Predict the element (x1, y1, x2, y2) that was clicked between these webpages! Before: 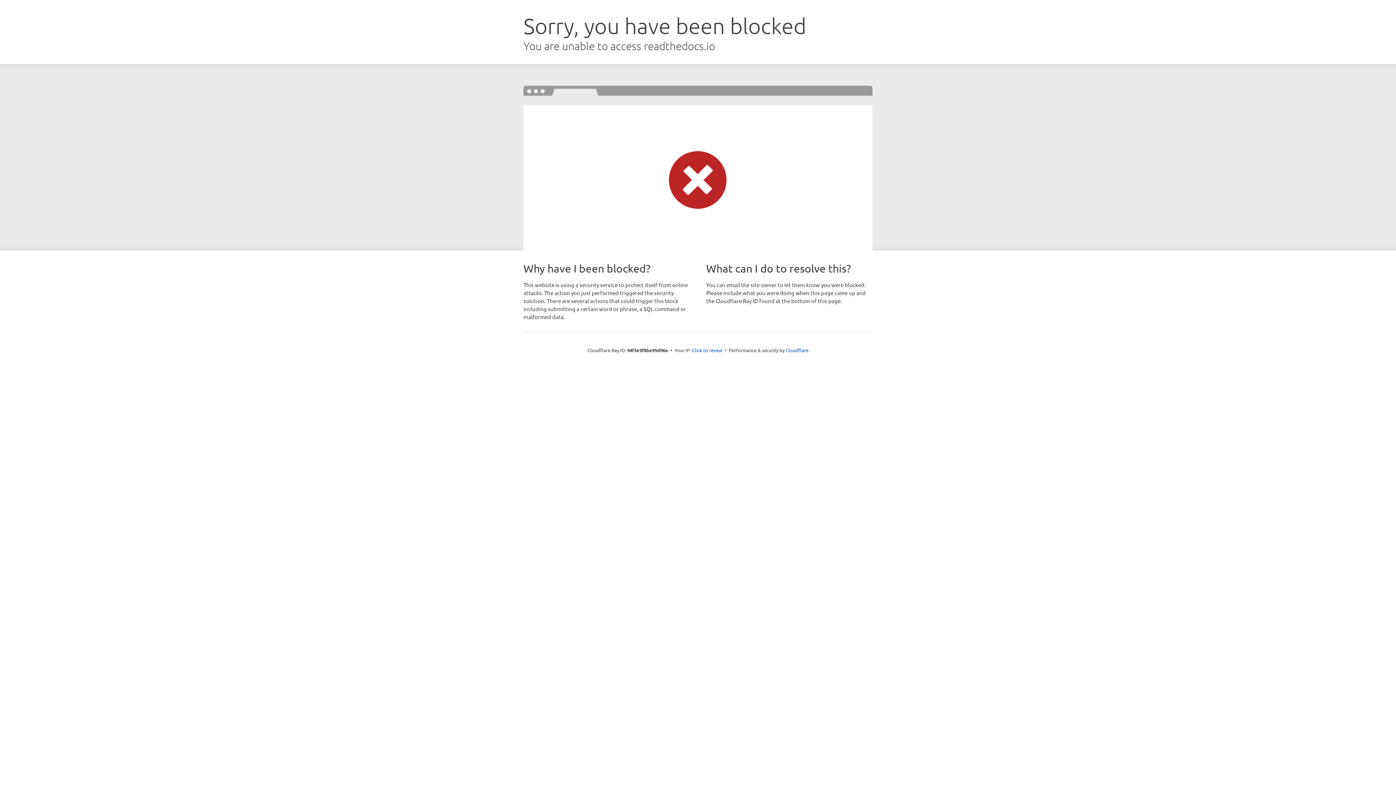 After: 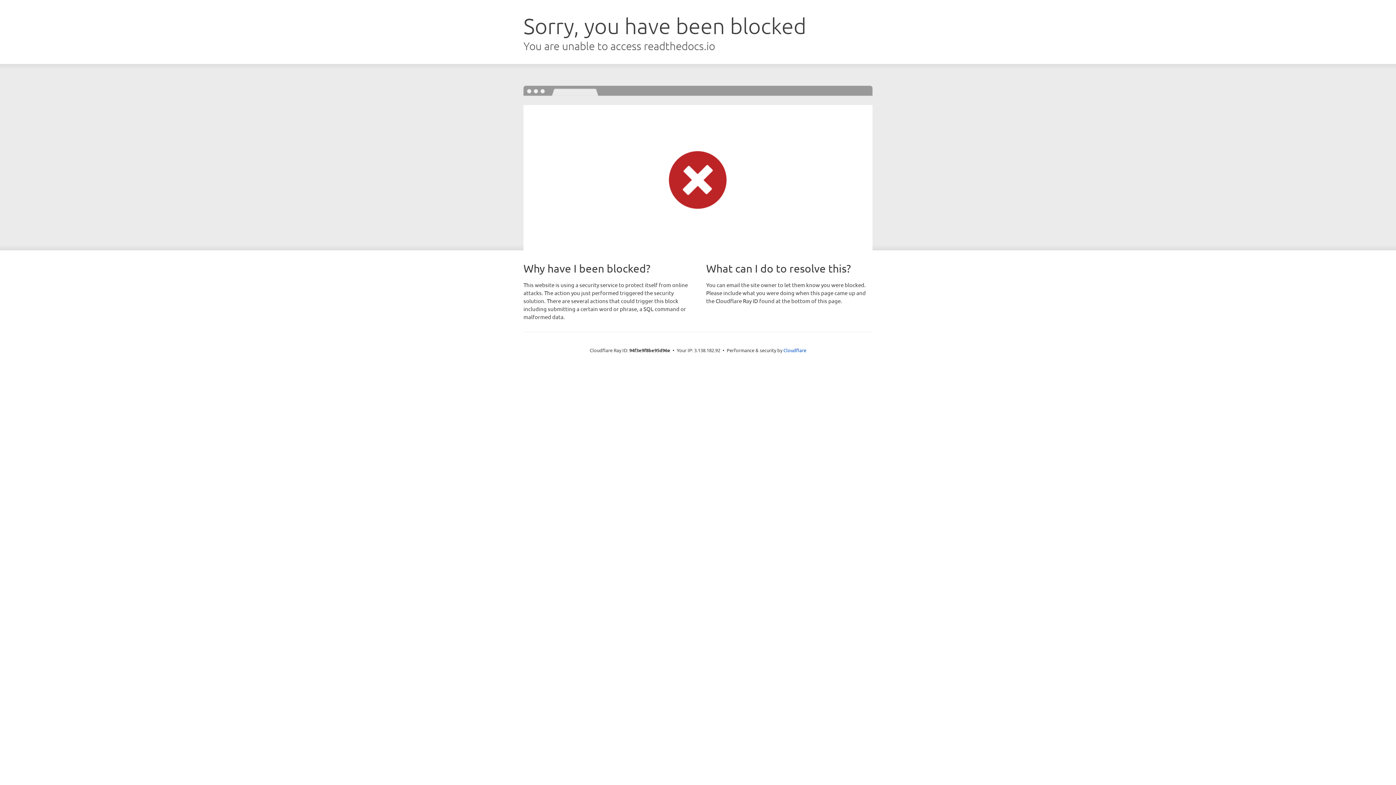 Action: label: Click to reveal bbox: (692, 346, 722, 353)